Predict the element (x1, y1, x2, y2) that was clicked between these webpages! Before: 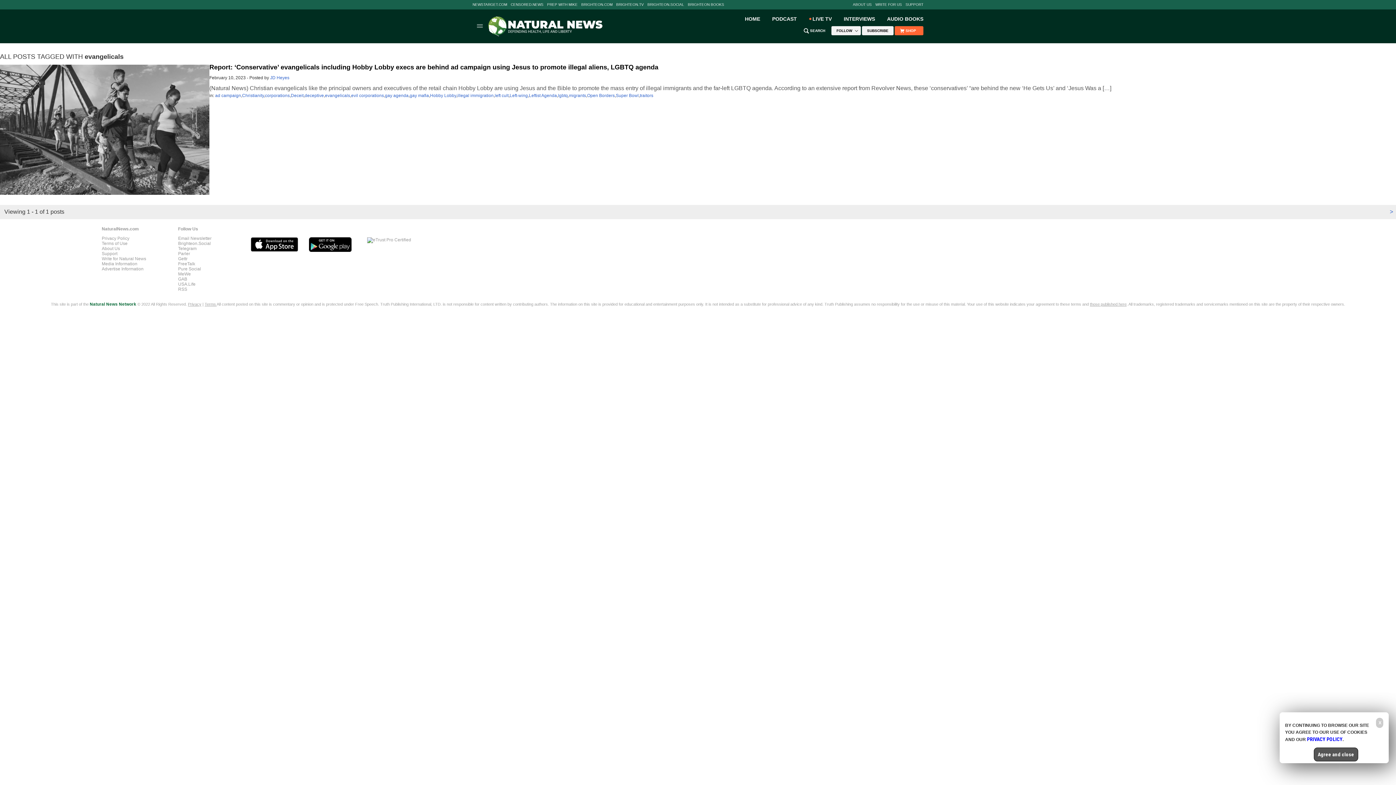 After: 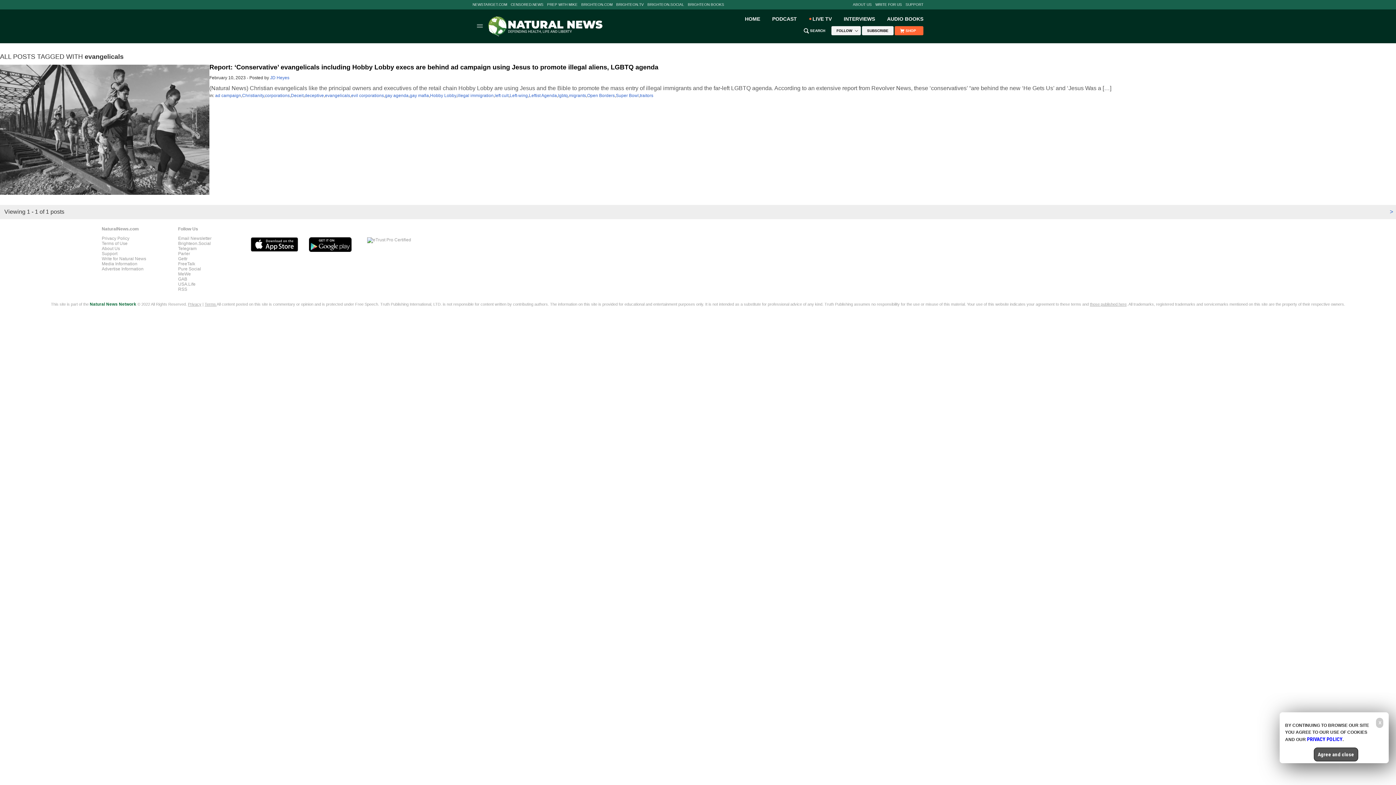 Action: bbox: (872, 2, 902, 6) label: WRITE FOR US